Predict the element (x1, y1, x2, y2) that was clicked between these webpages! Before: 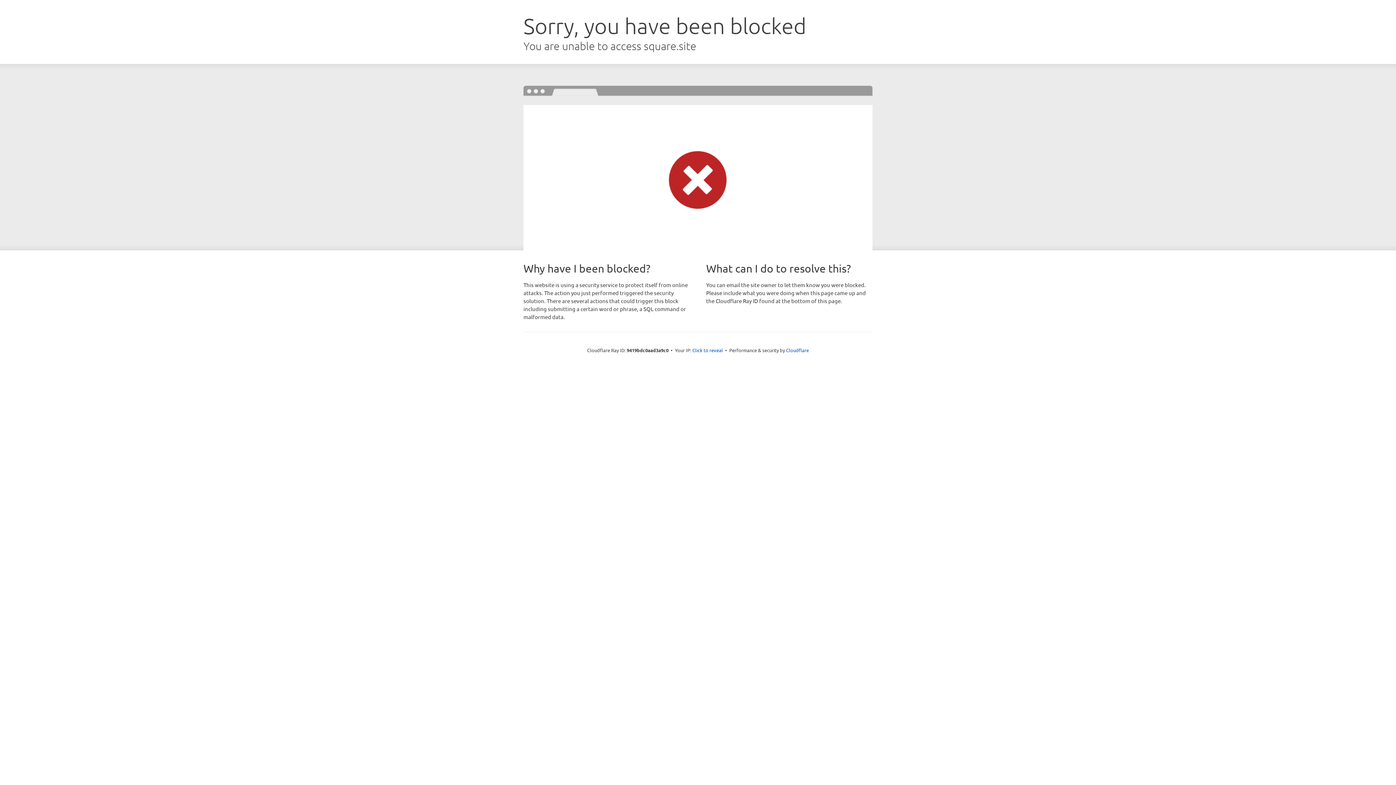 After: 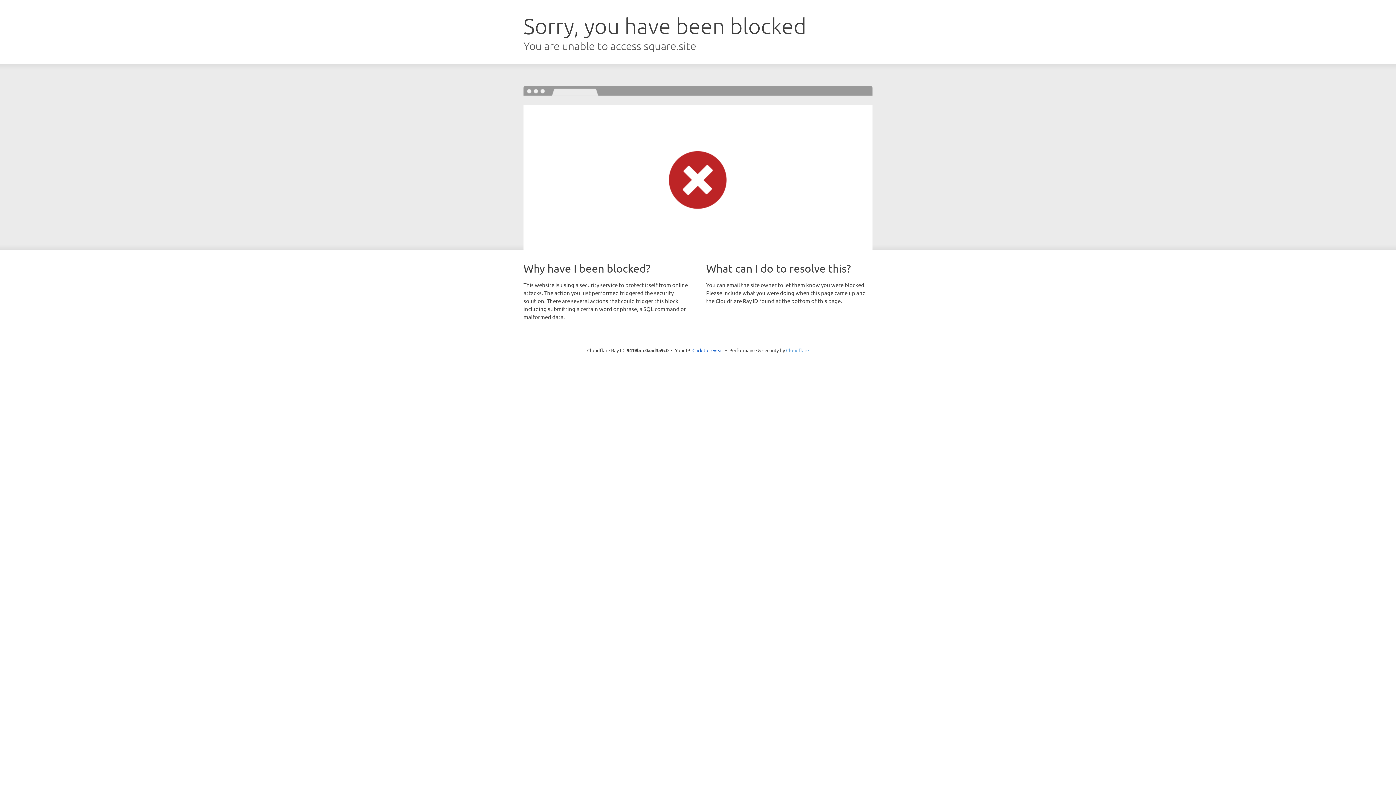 Action: label: Cloudflare bbox: (786, 347, 809, 353)